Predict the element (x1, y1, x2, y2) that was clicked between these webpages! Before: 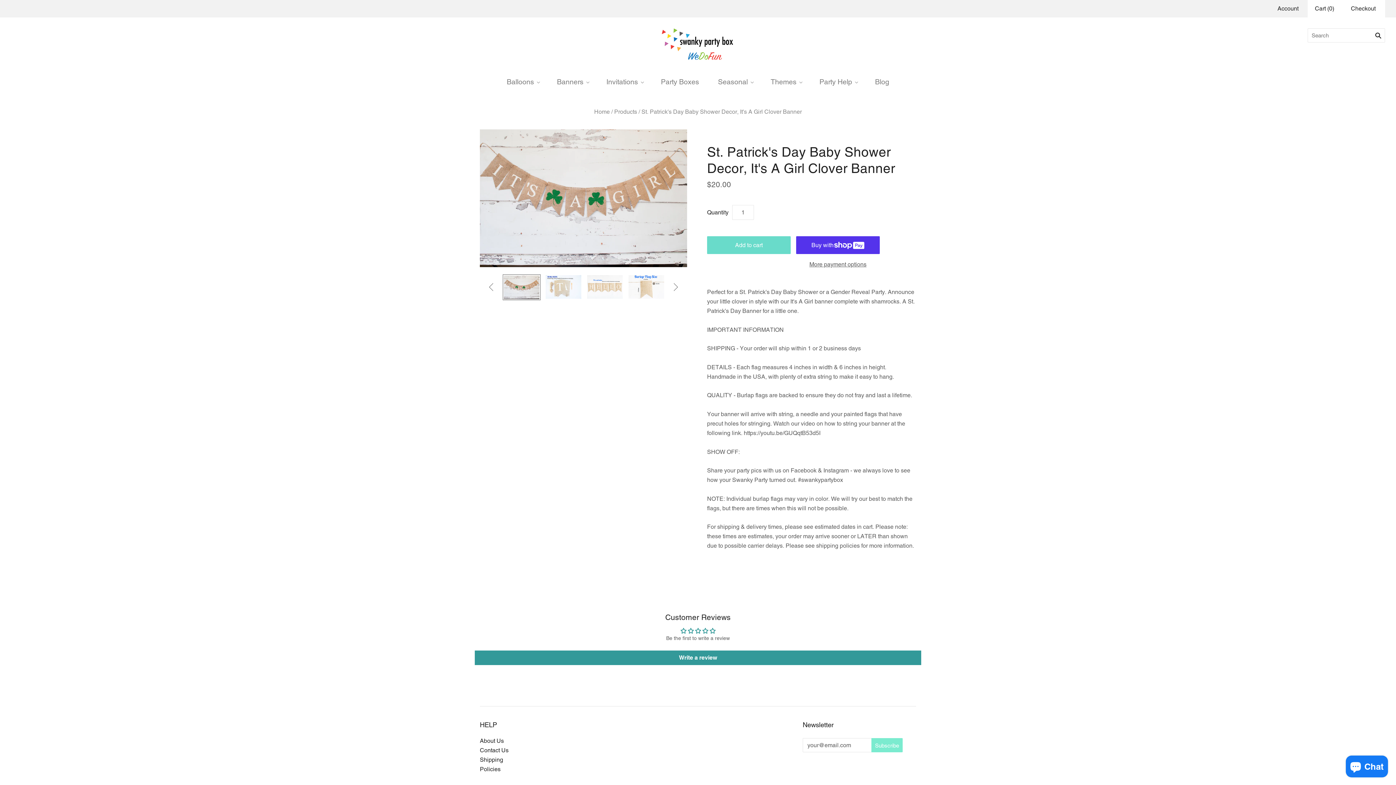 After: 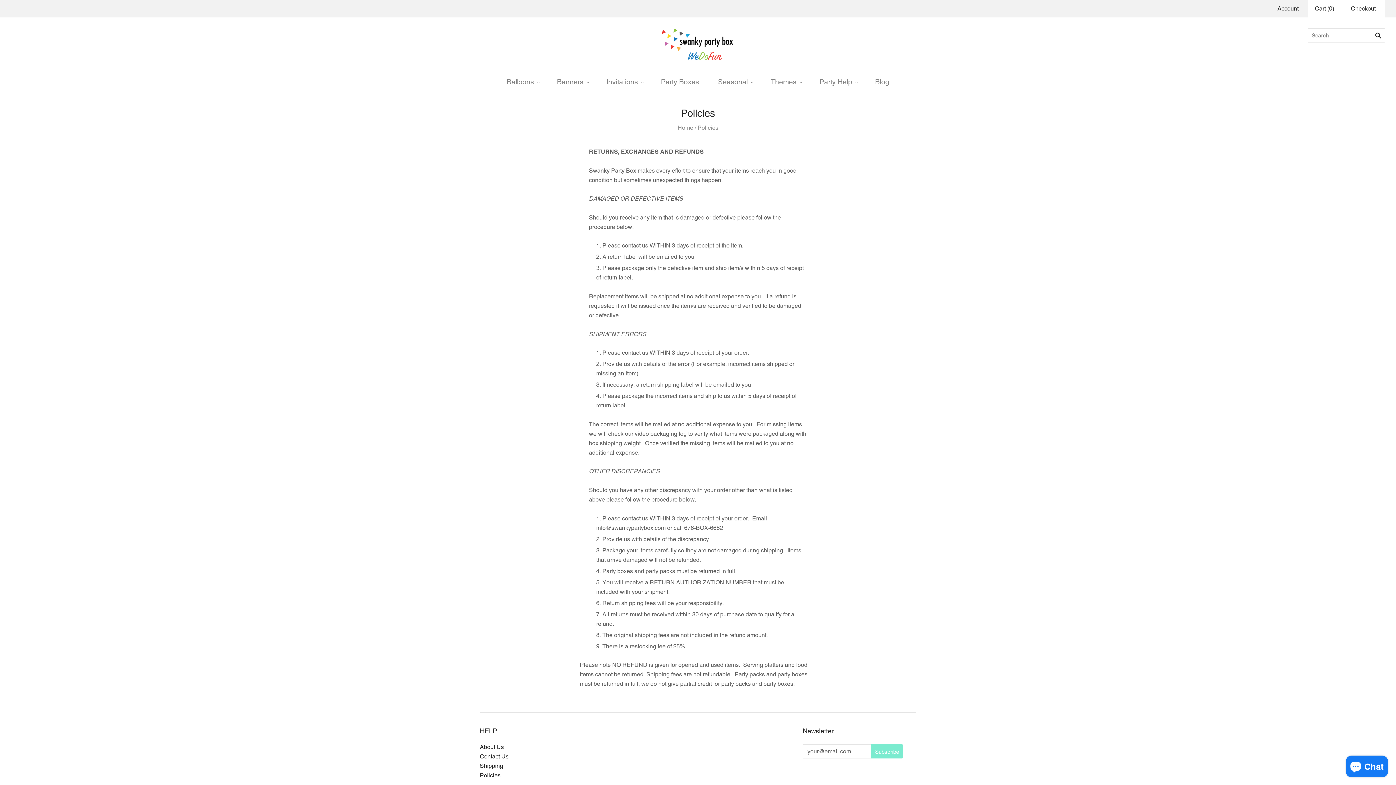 Action: label: Policies bbox: (480, 766, 500, 772)